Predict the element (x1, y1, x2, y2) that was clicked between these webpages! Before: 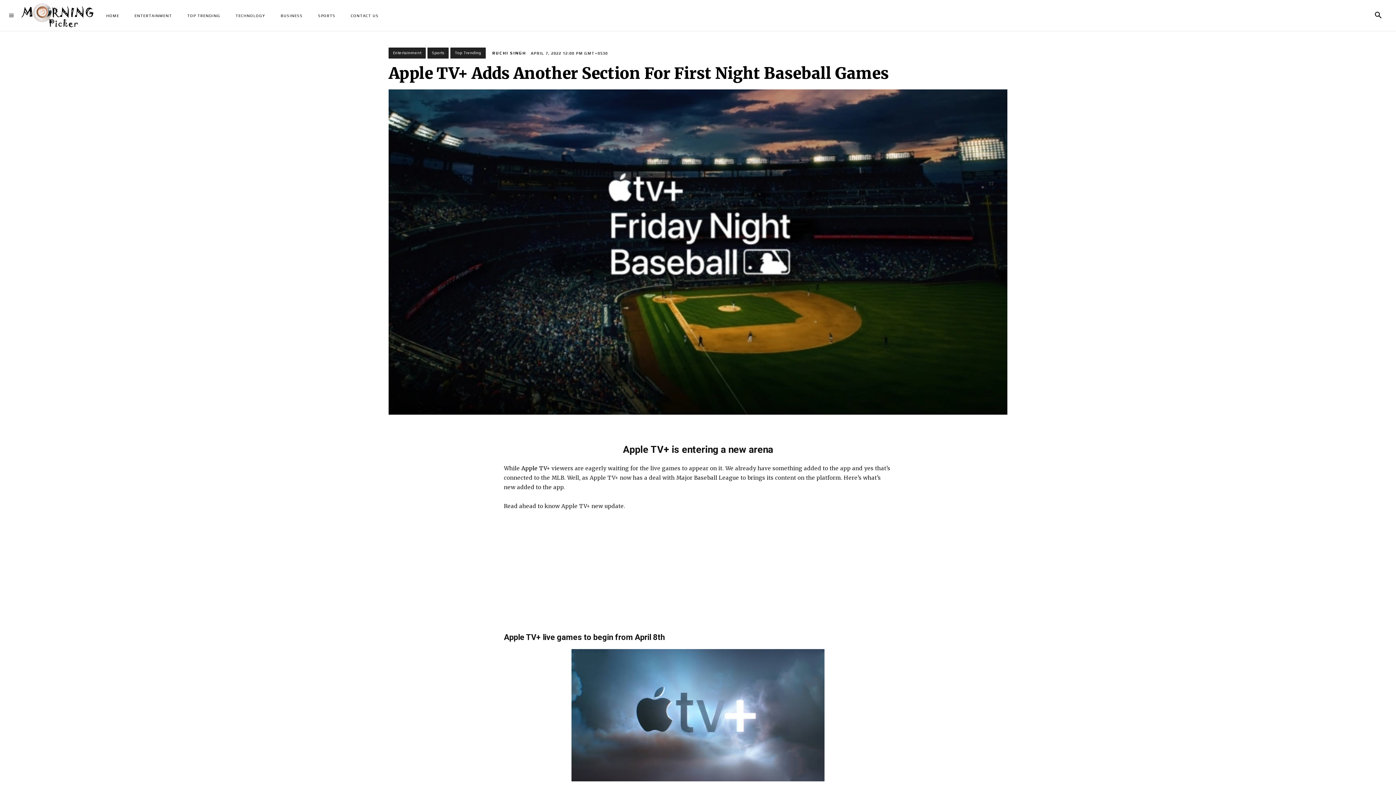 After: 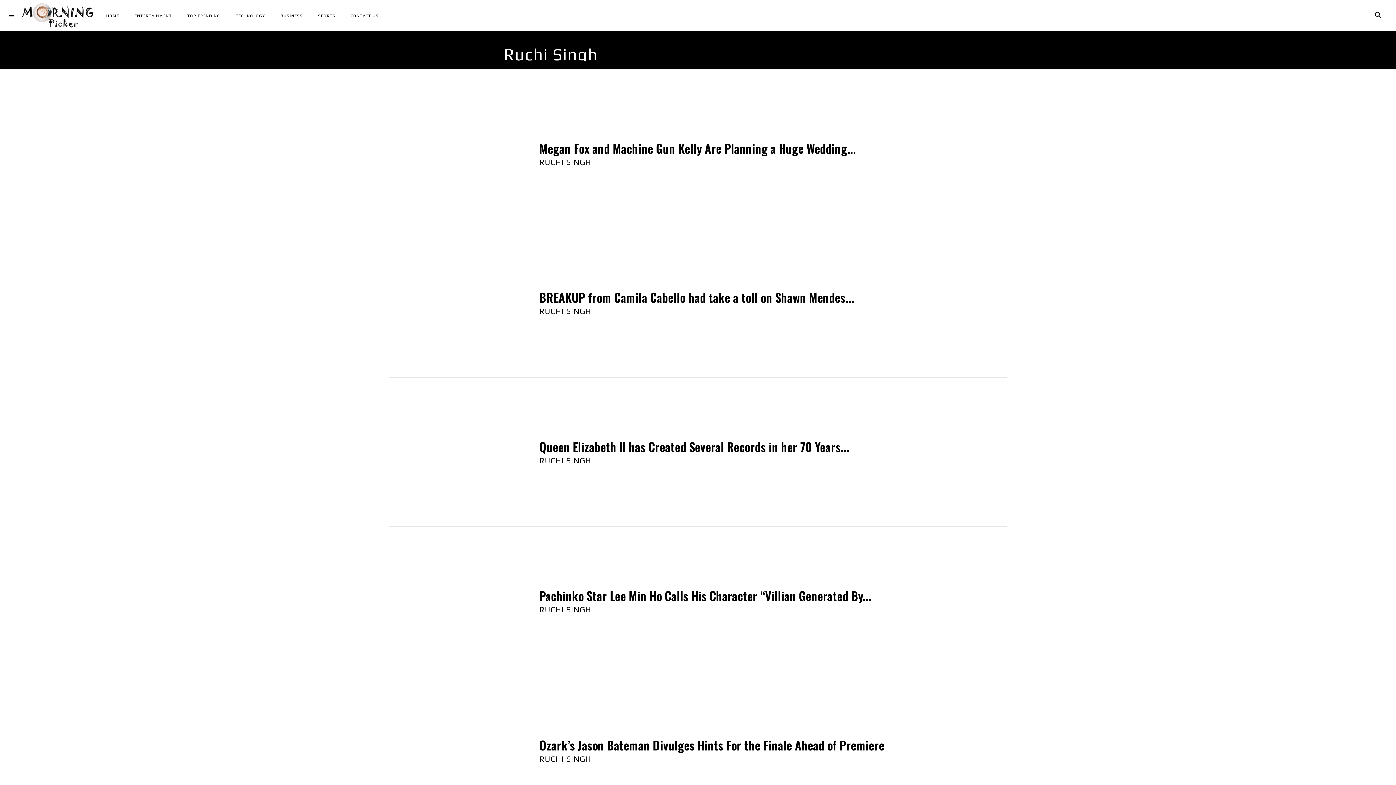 Action: bbox: (492, 47, 526, 58) label: RUCHI SINGH